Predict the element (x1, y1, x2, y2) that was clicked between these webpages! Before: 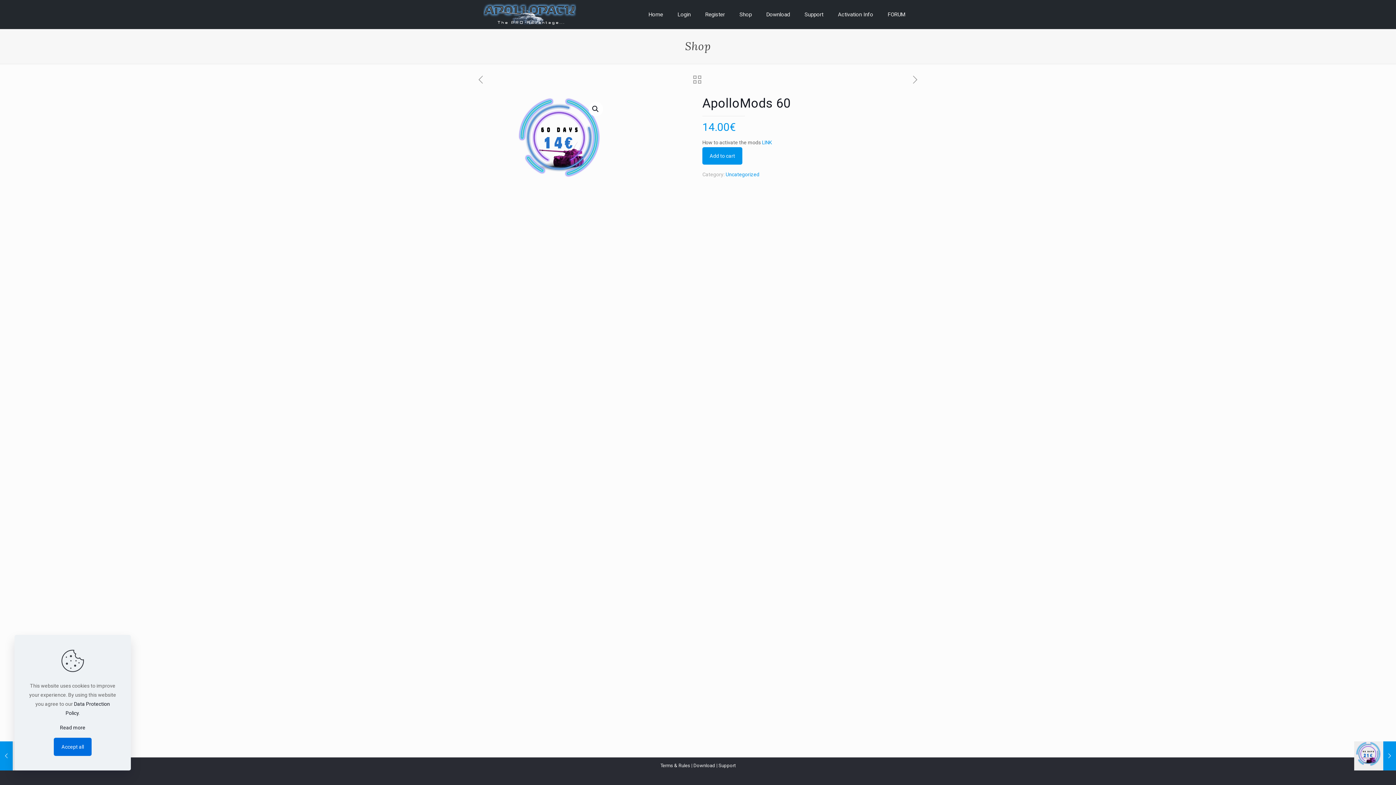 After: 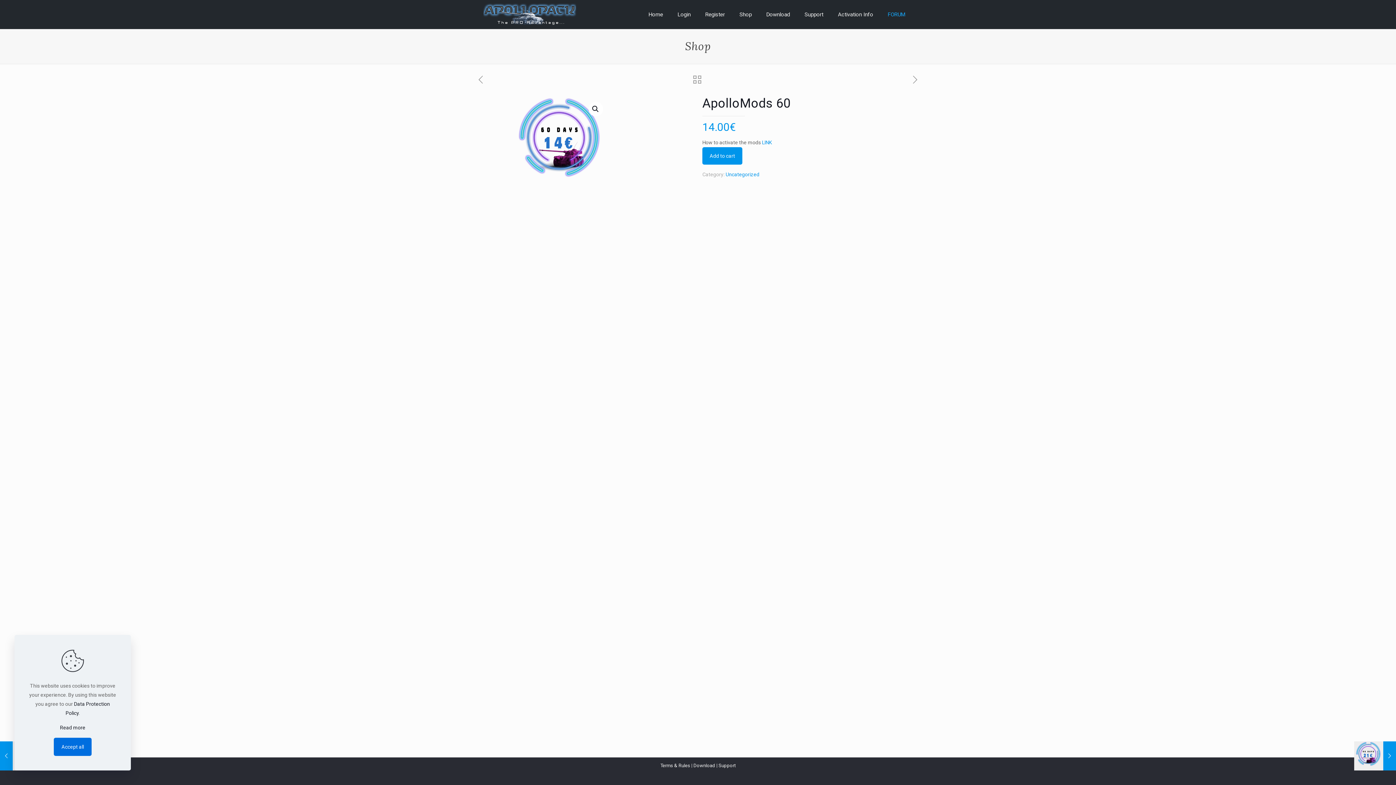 Action: bbox: (880, 0, 912, 29) label: FORUM